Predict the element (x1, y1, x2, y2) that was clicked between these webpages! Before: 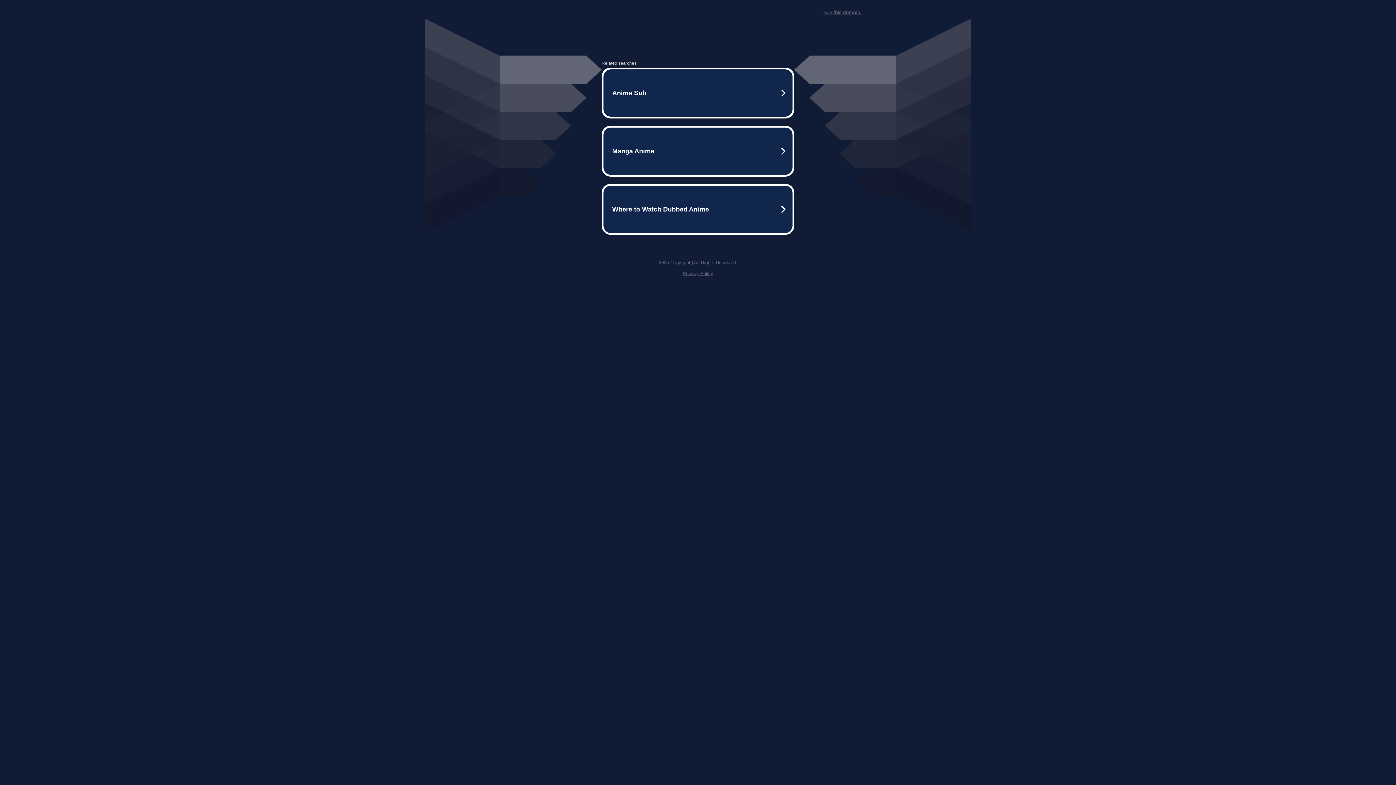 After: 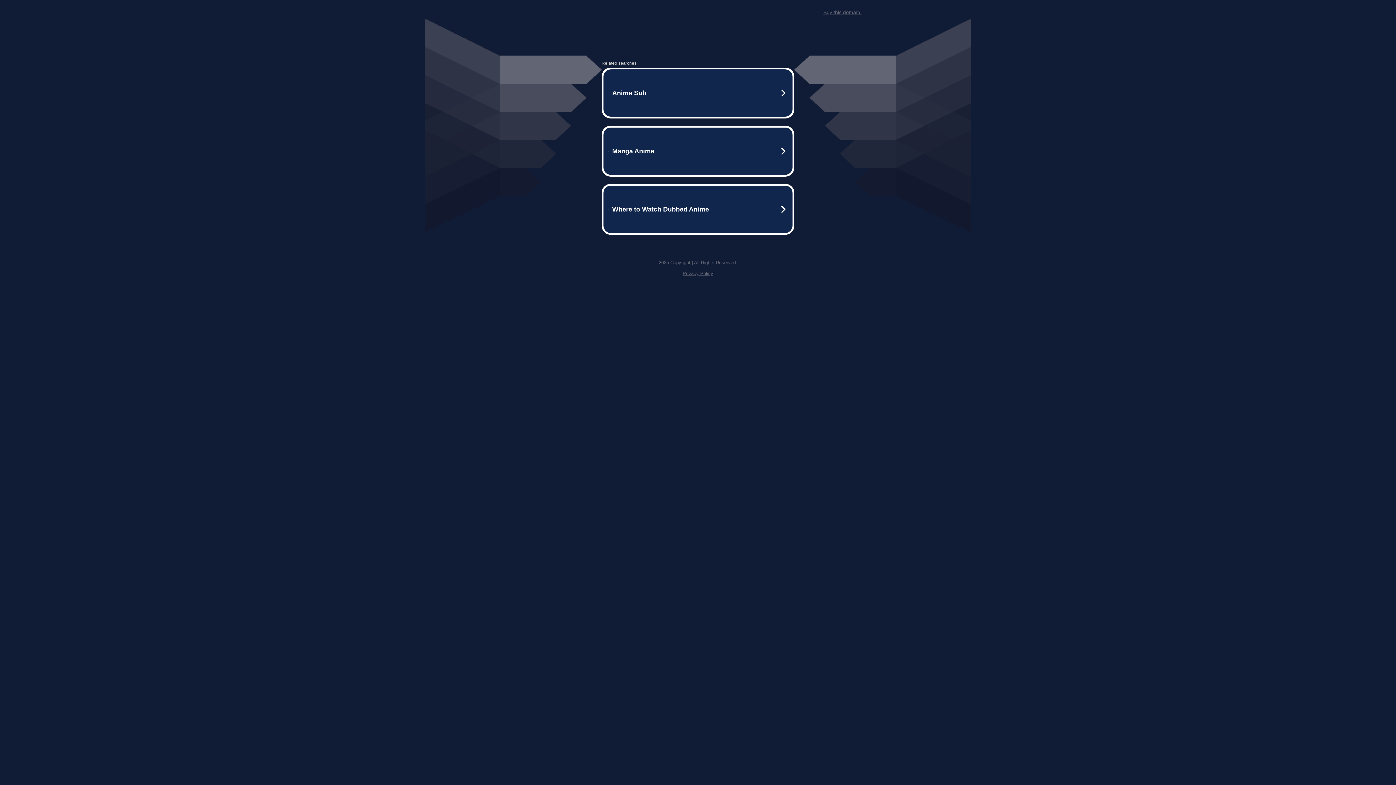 Action: bbox: (682, 259, 713, 264) label: Privacy Policy